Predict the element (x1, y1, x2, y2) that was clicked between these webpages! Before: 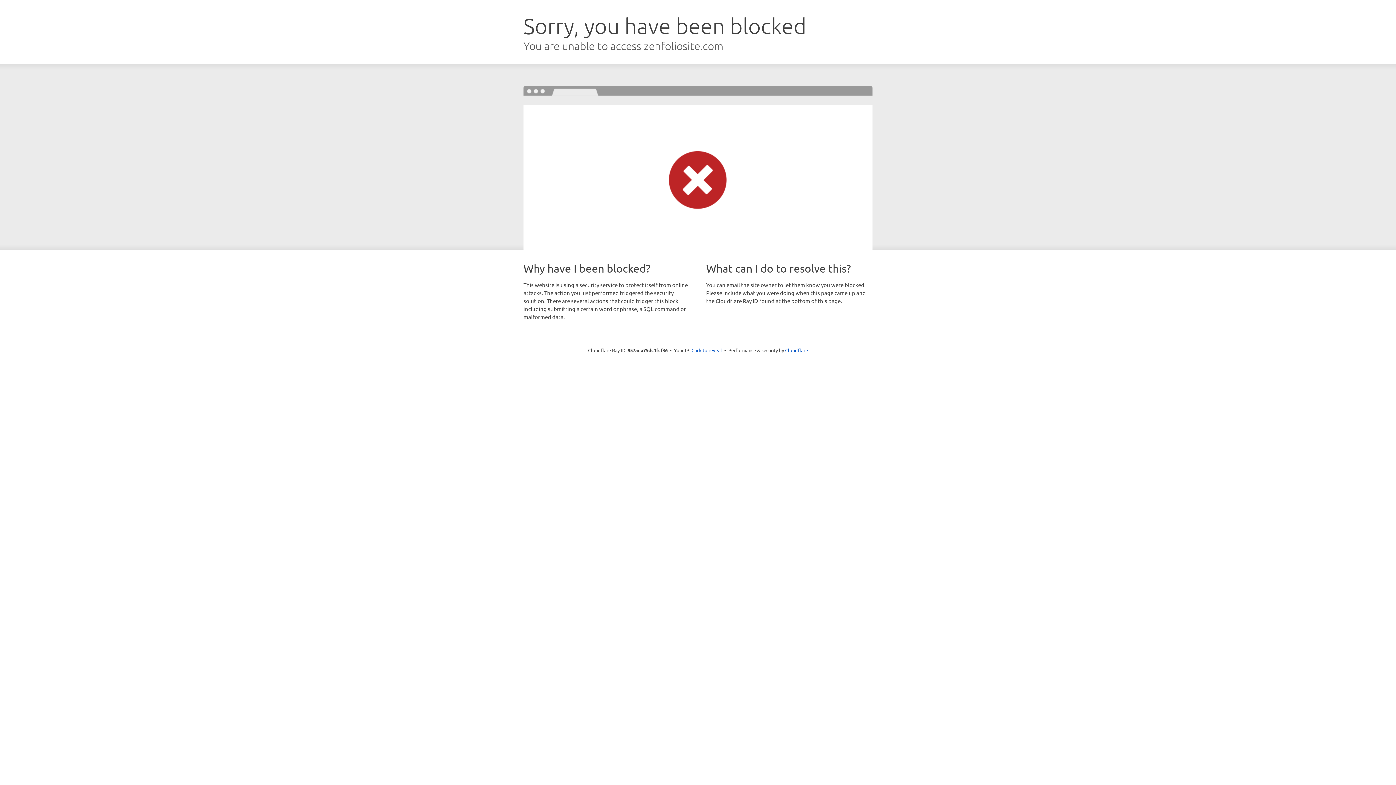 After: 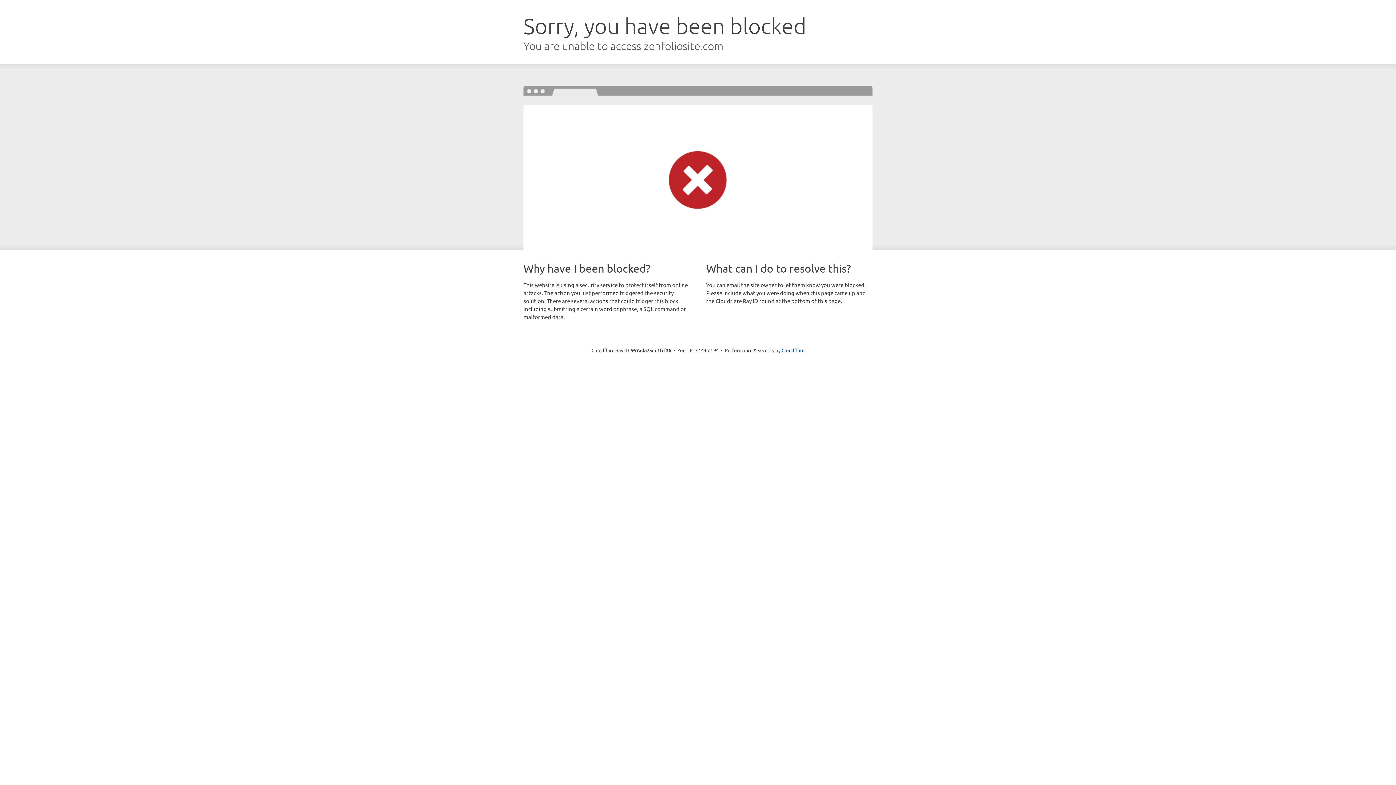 Action: label: Click to reveal bbox: (691, 346, 722, 353)